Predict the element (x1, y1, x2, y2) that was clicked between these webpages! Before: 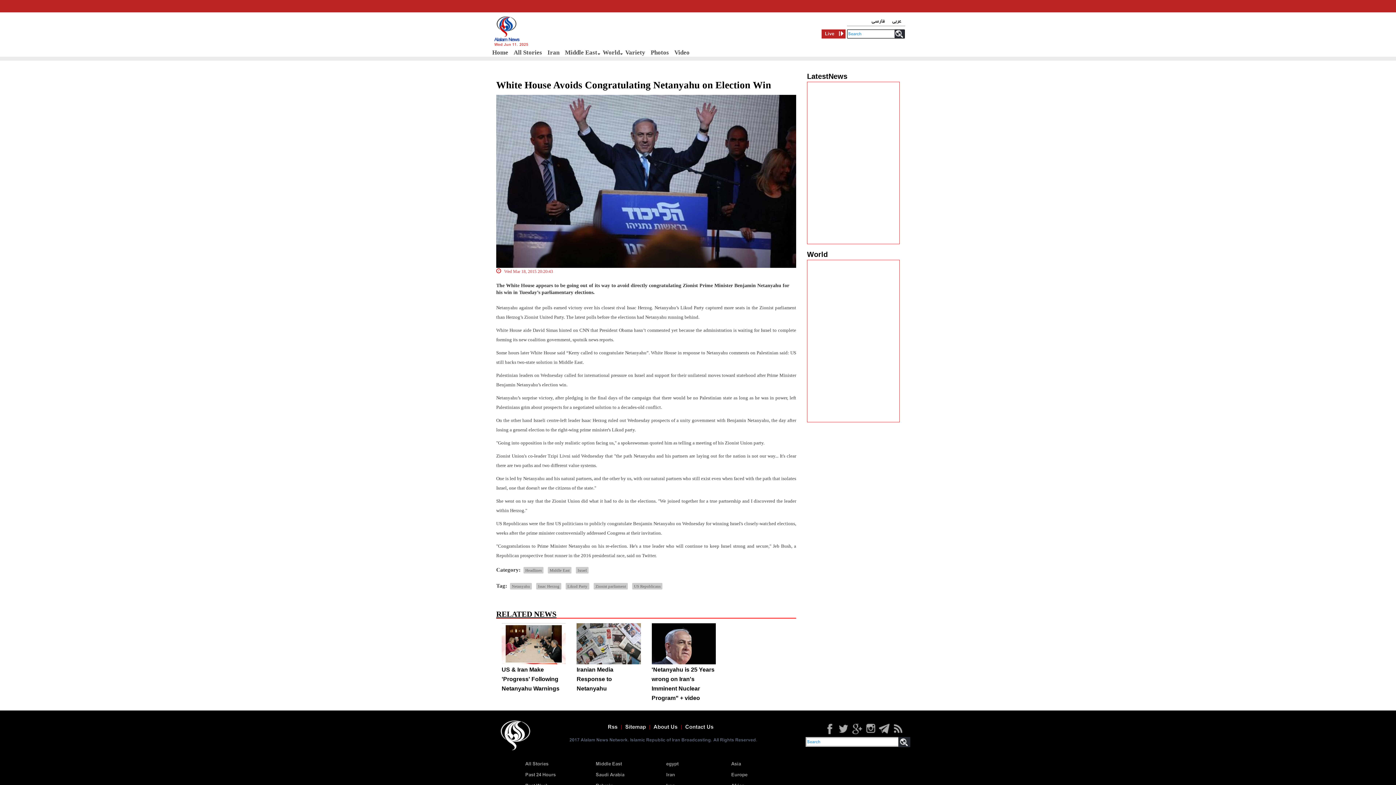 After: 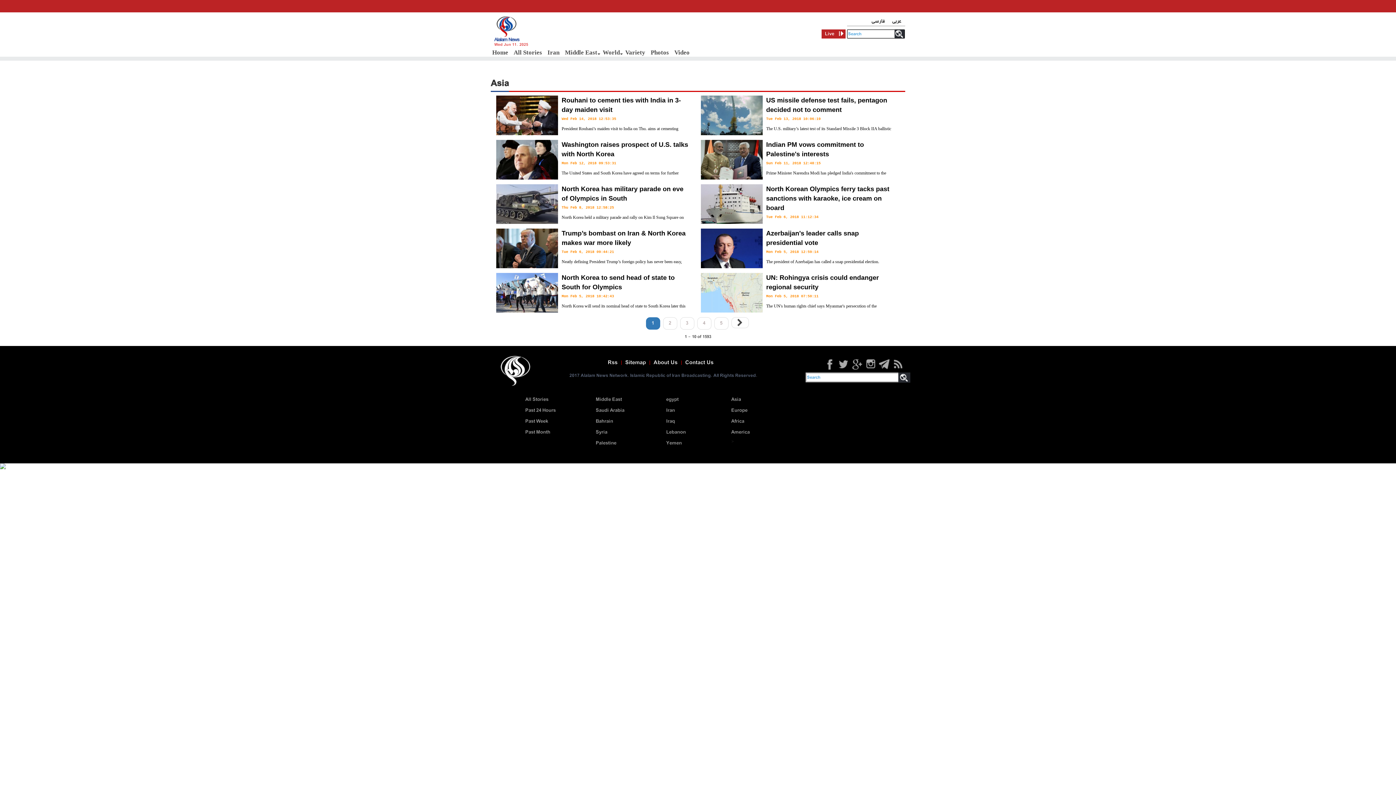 Action: bbox: (807, 250, 828, 258) label: World